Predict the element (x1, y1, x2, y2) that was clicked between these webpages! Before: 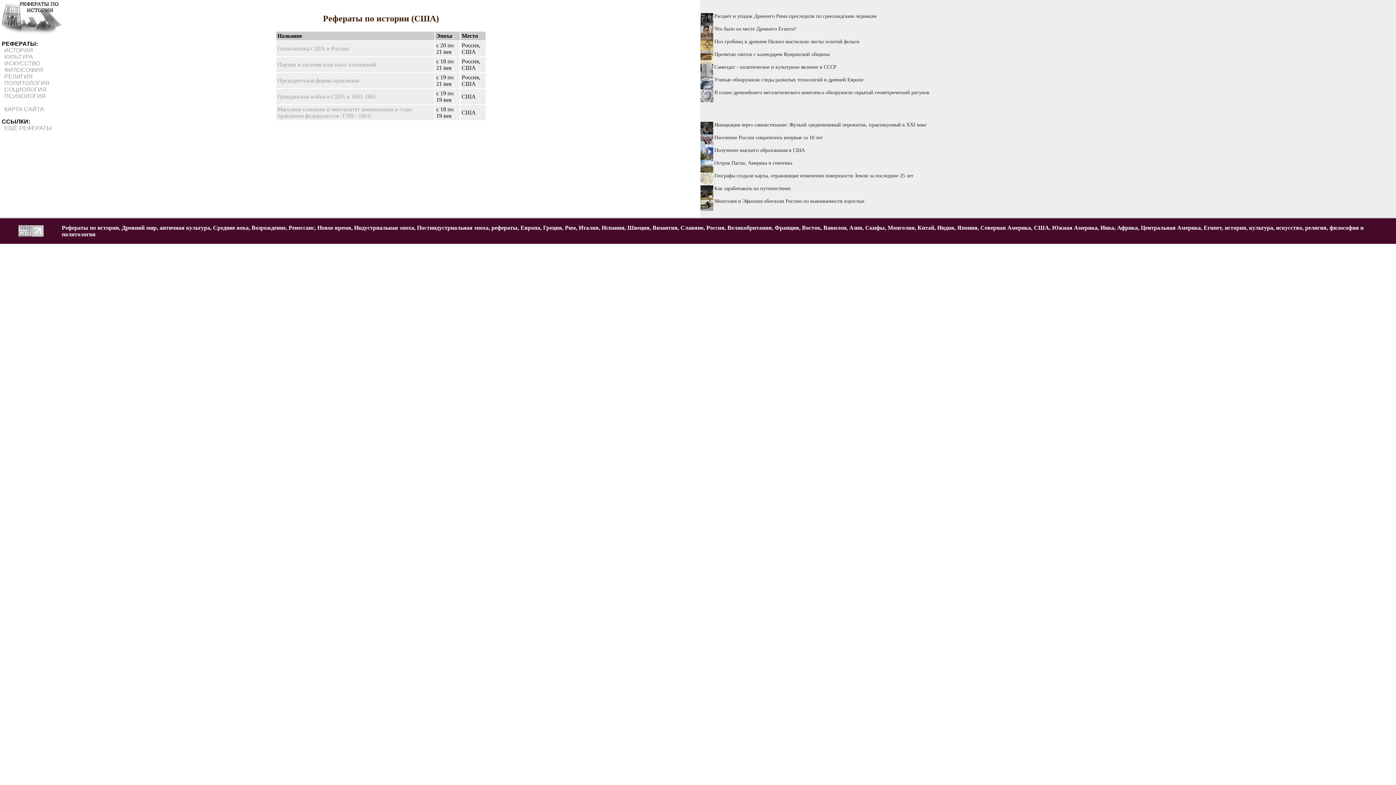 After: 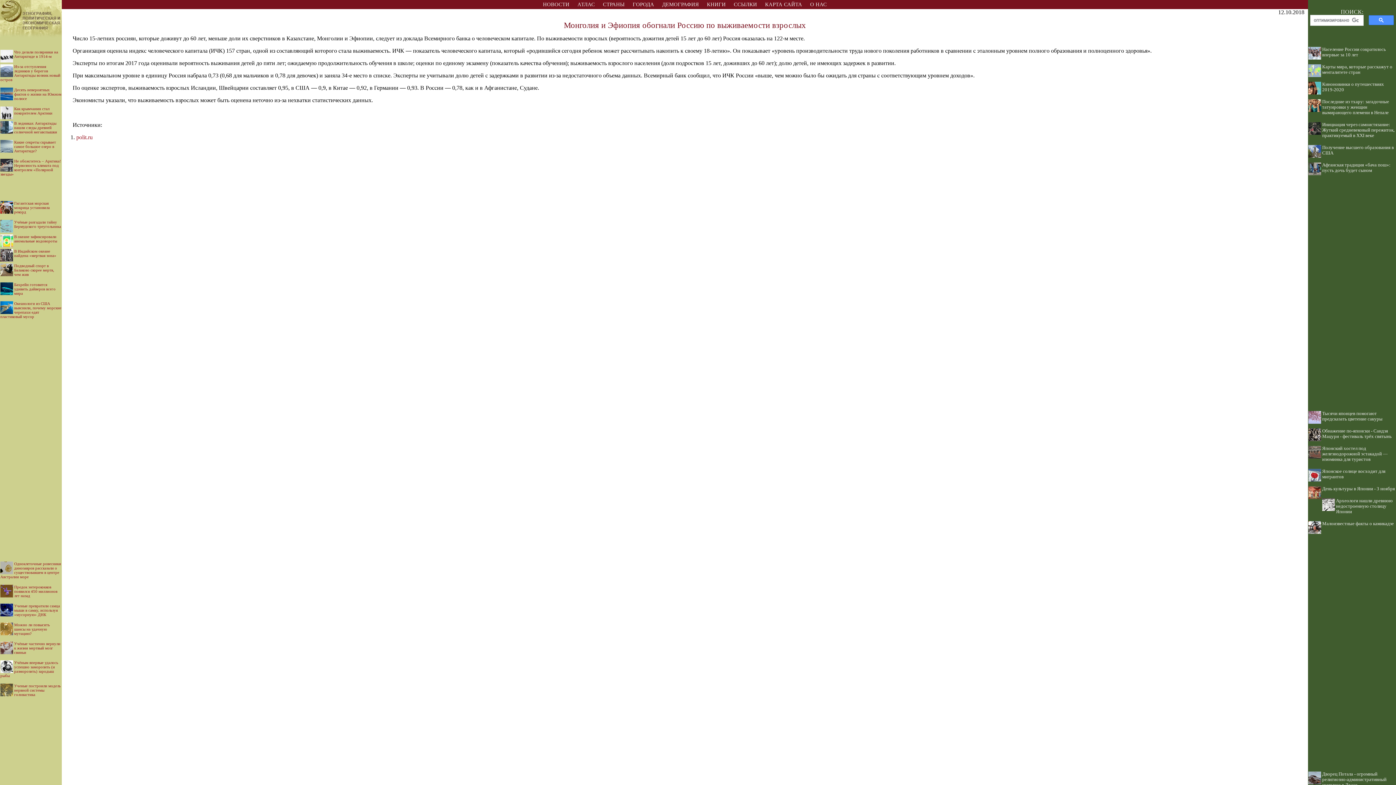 Action: bbox: (714, 198, 864, 204) label: Монголия и Эфиопия обогнали Россию по выживаемости взрослых